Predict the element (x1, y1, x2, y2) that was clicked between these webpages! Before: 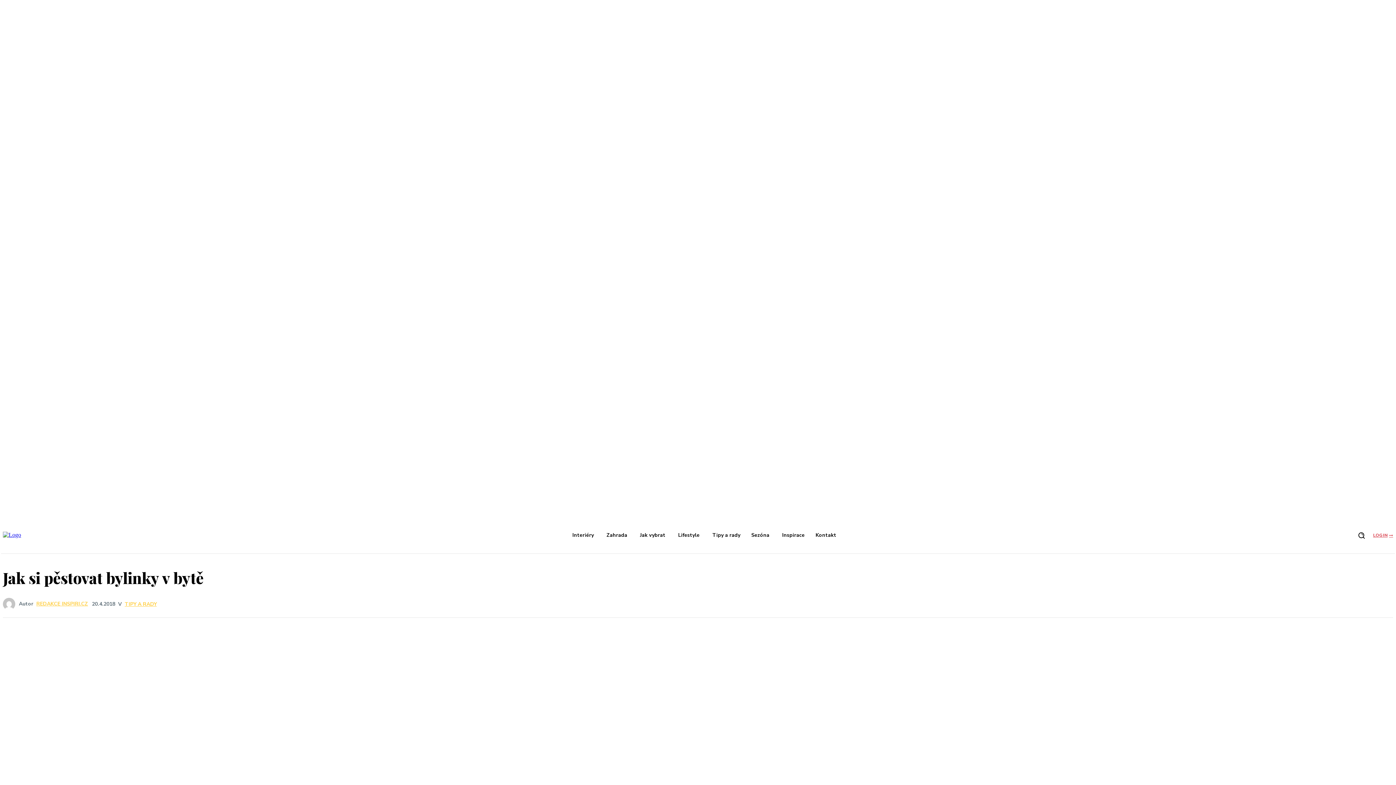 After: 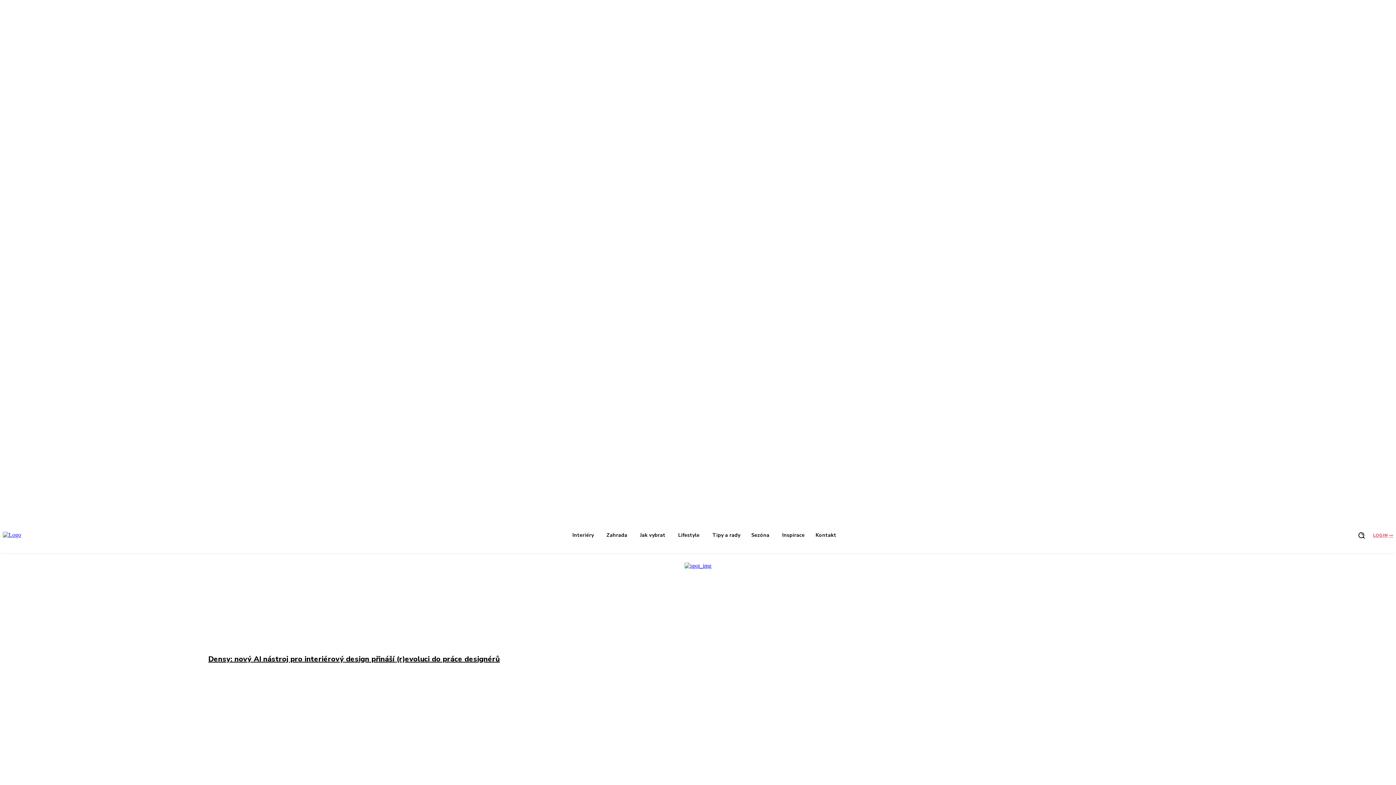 Action: bbox: (36, 601, 88, 606) label: REDAKCE INSPIRI.CZ